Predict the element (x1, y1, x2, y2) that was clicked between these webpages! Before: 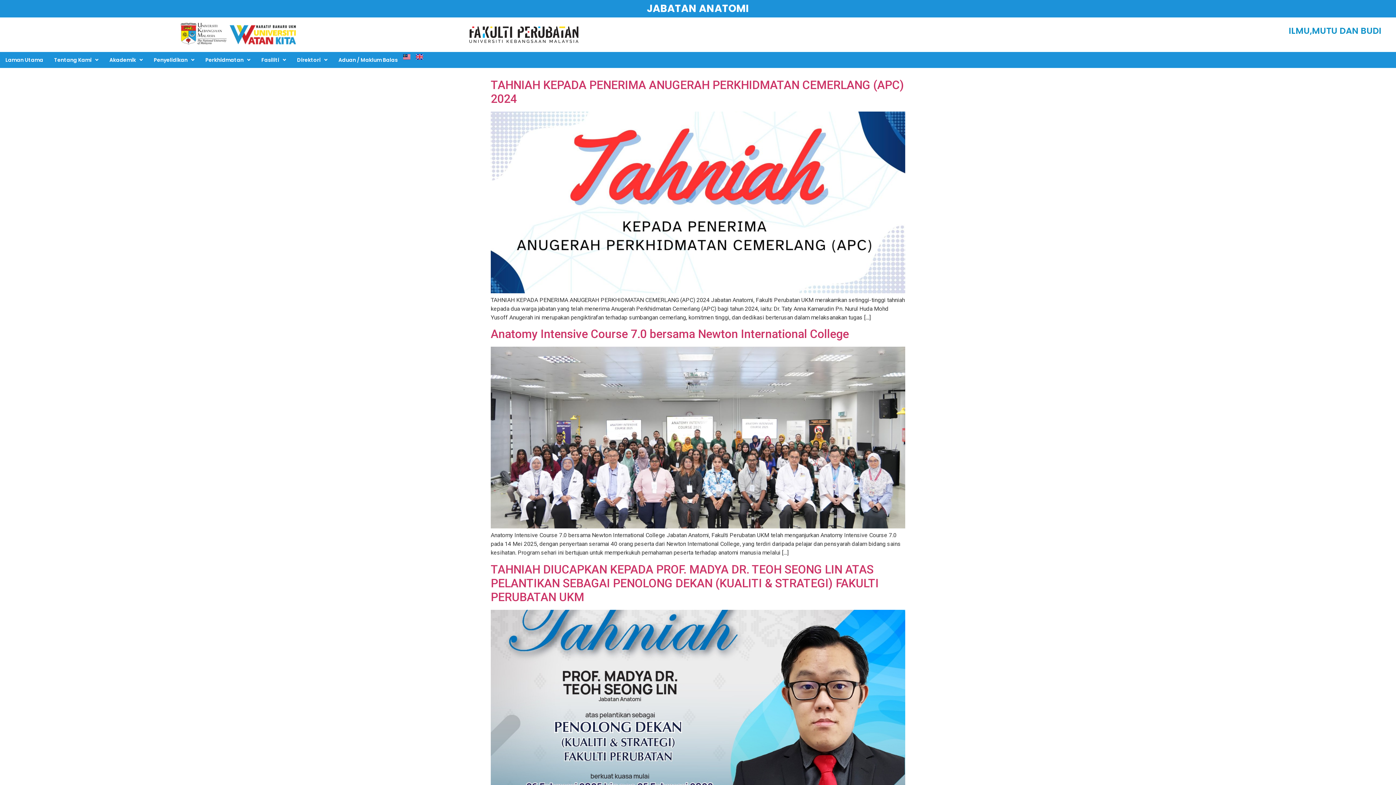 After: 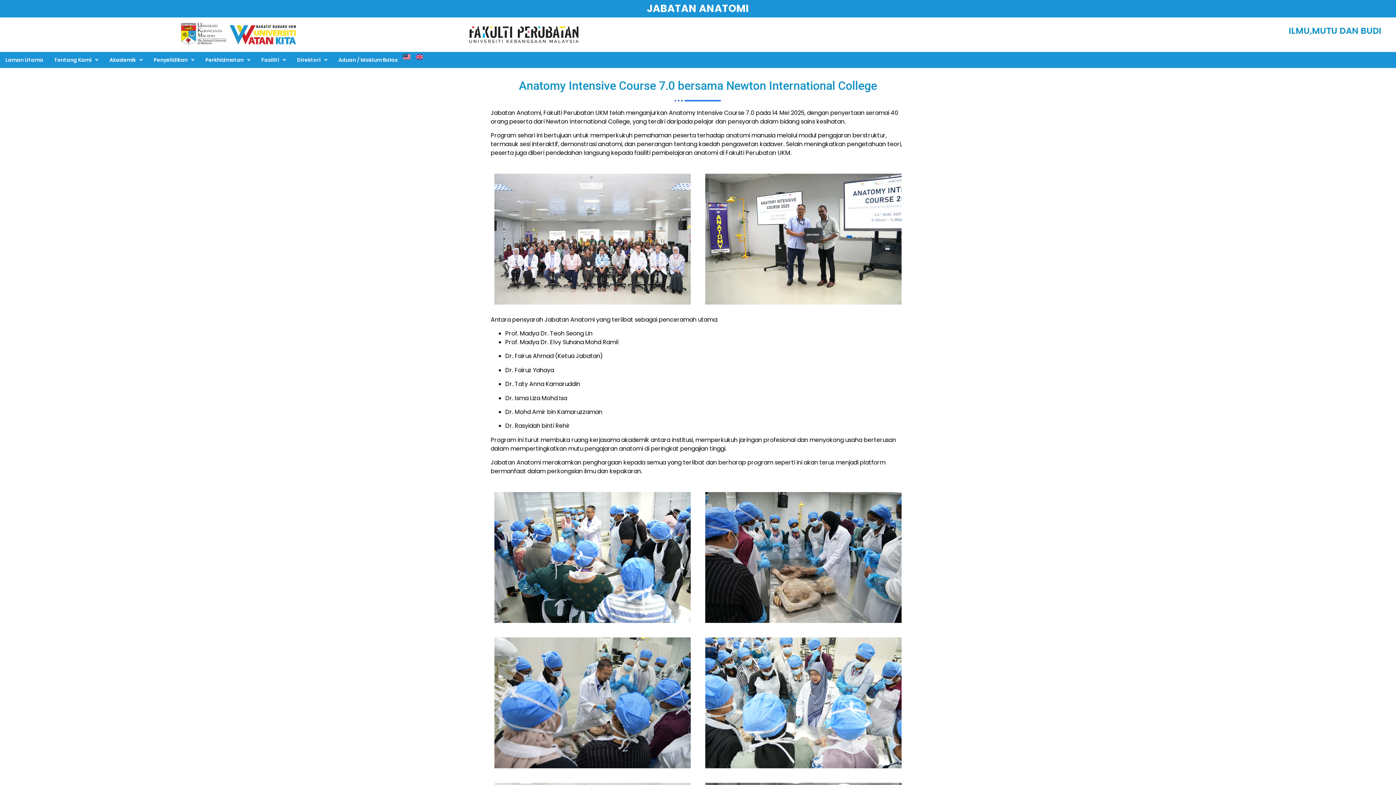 Action: bbox: (490, 523, 905, 530)